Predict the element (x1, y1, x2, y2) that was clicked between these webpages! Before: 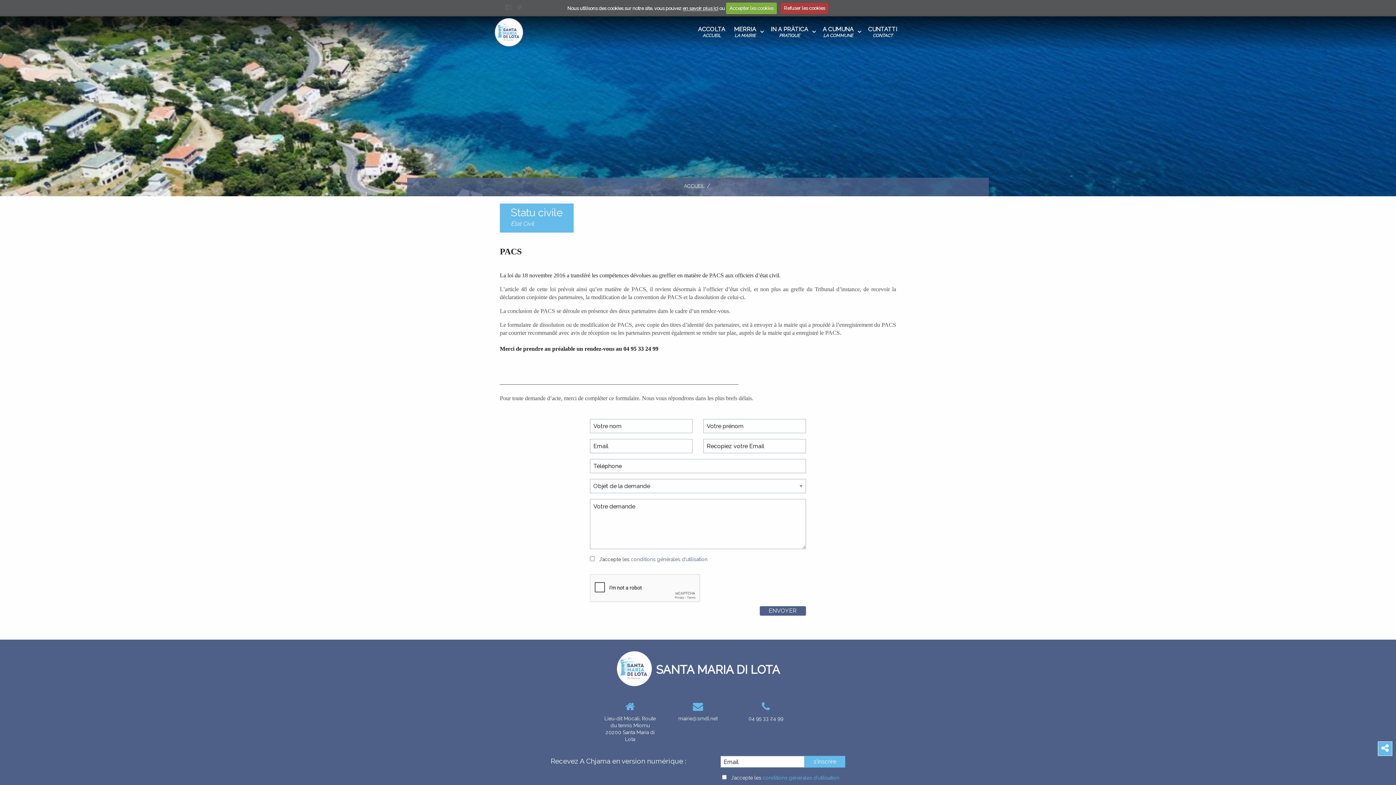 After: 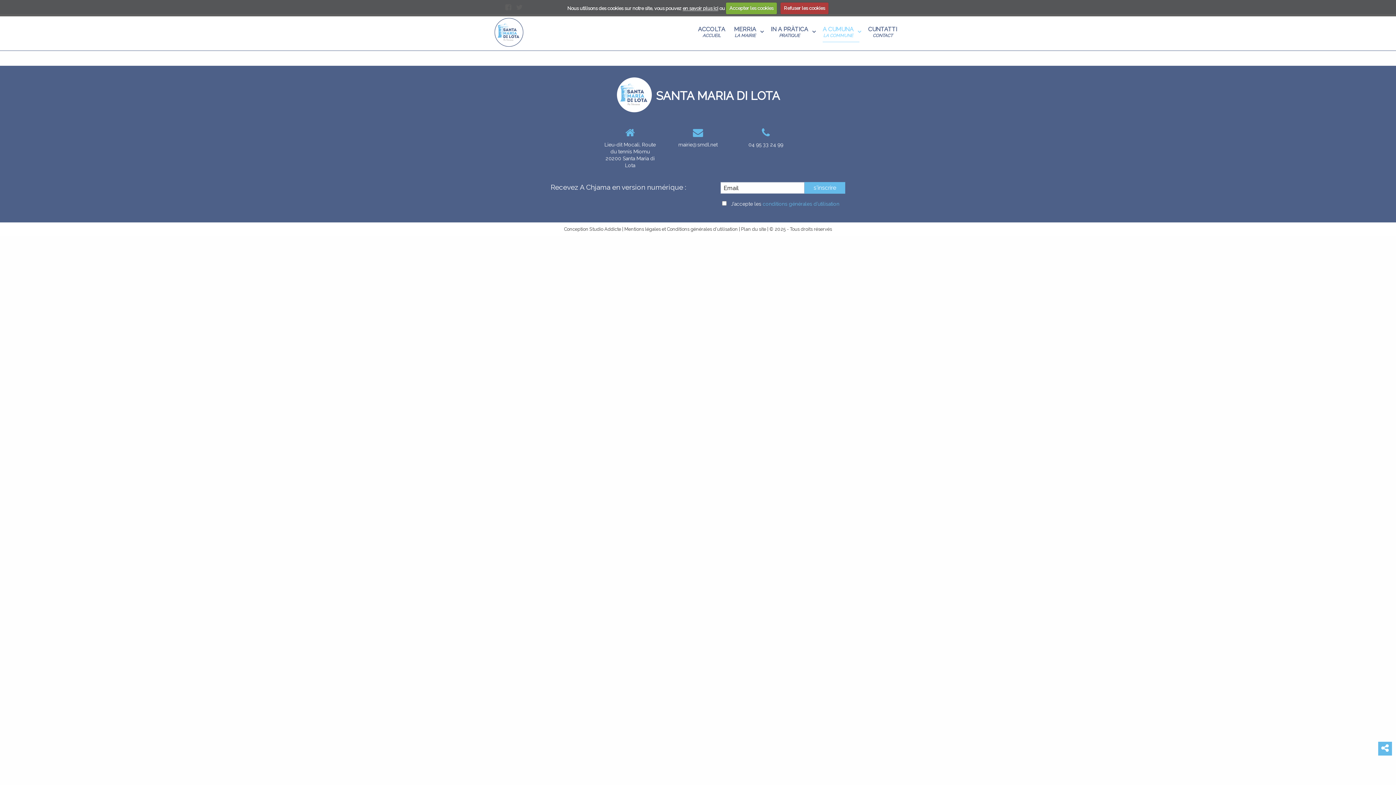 Action: label: A CUMUNA
LA COMMUNE bbox: (822, 22, 859, 41)